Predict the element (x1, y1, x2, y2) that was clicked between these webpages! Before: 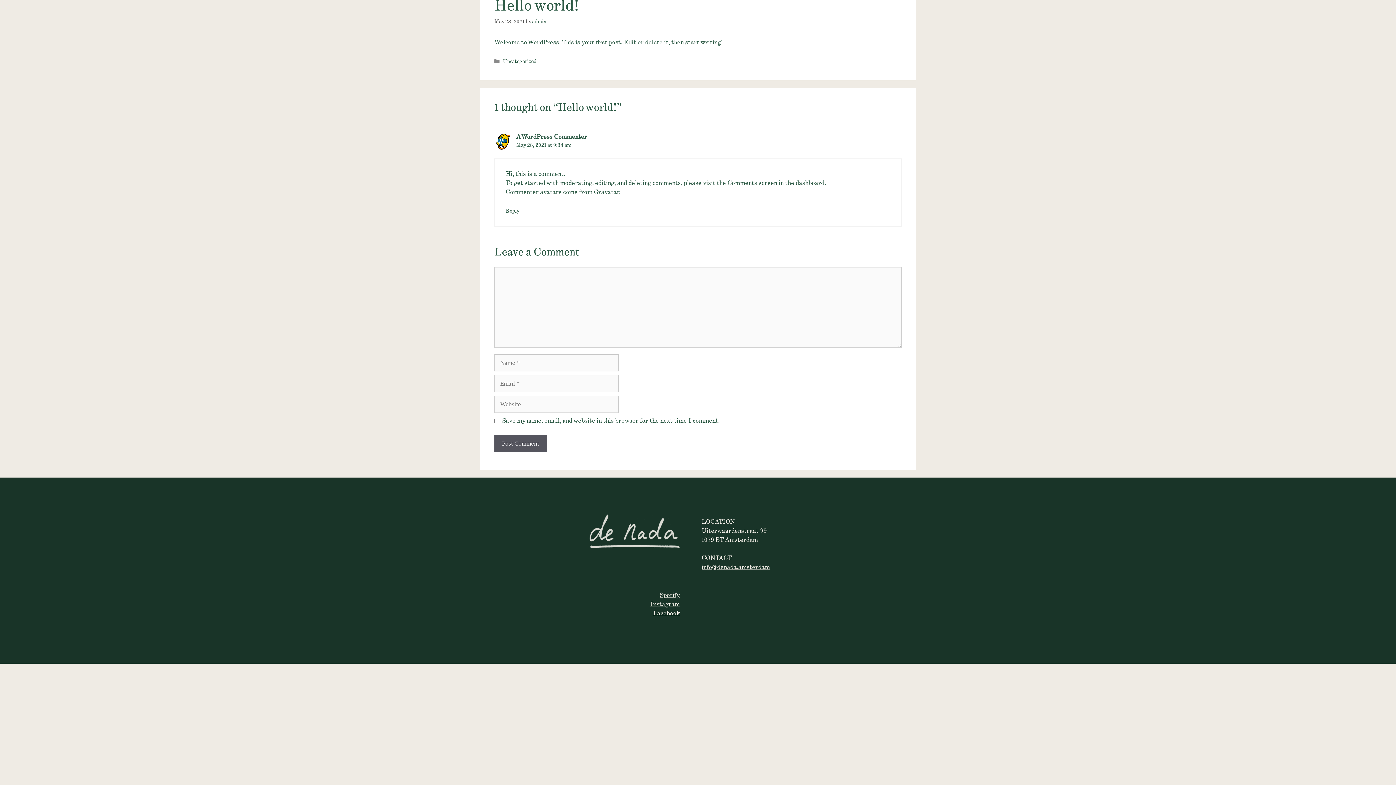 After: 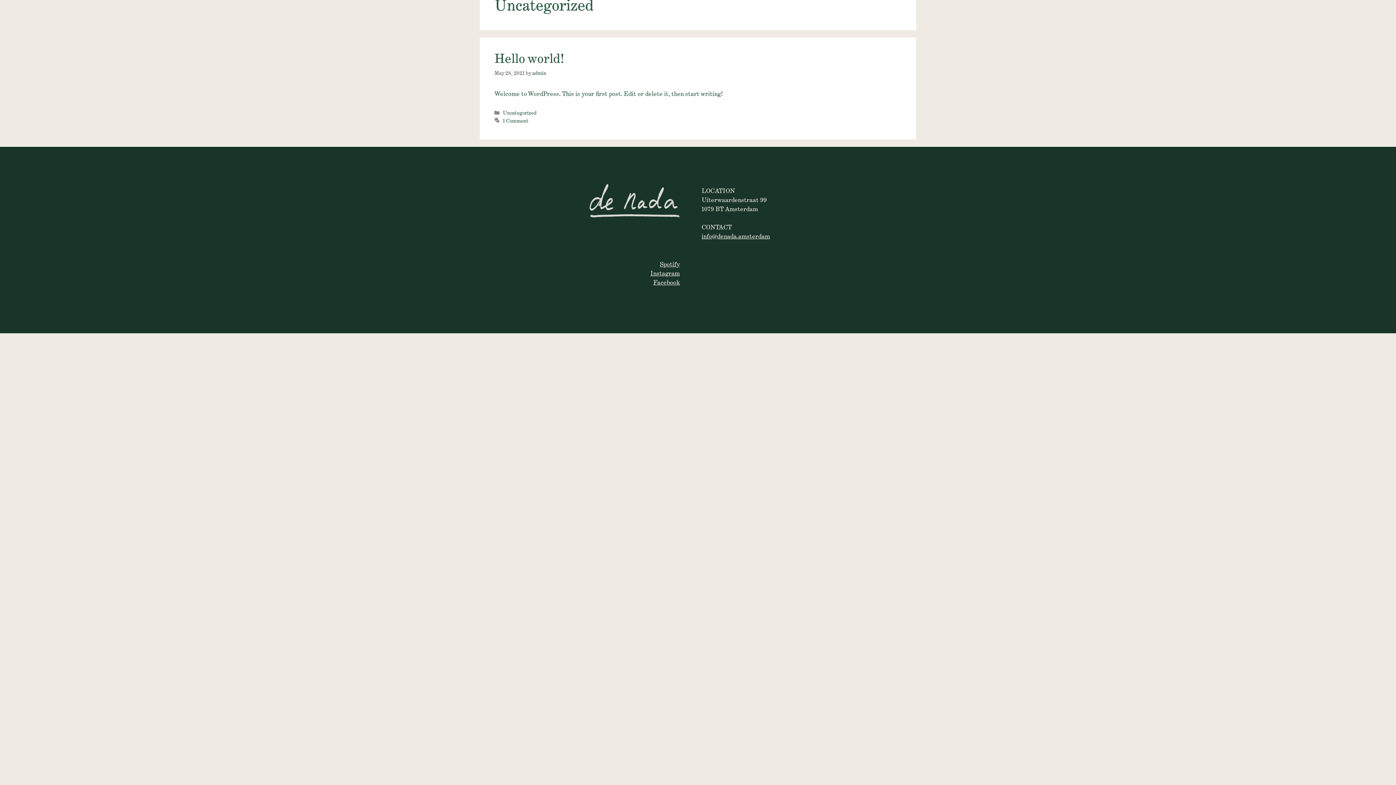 Action: bbox: (502, 59, 536, 64) label: Uncategorized